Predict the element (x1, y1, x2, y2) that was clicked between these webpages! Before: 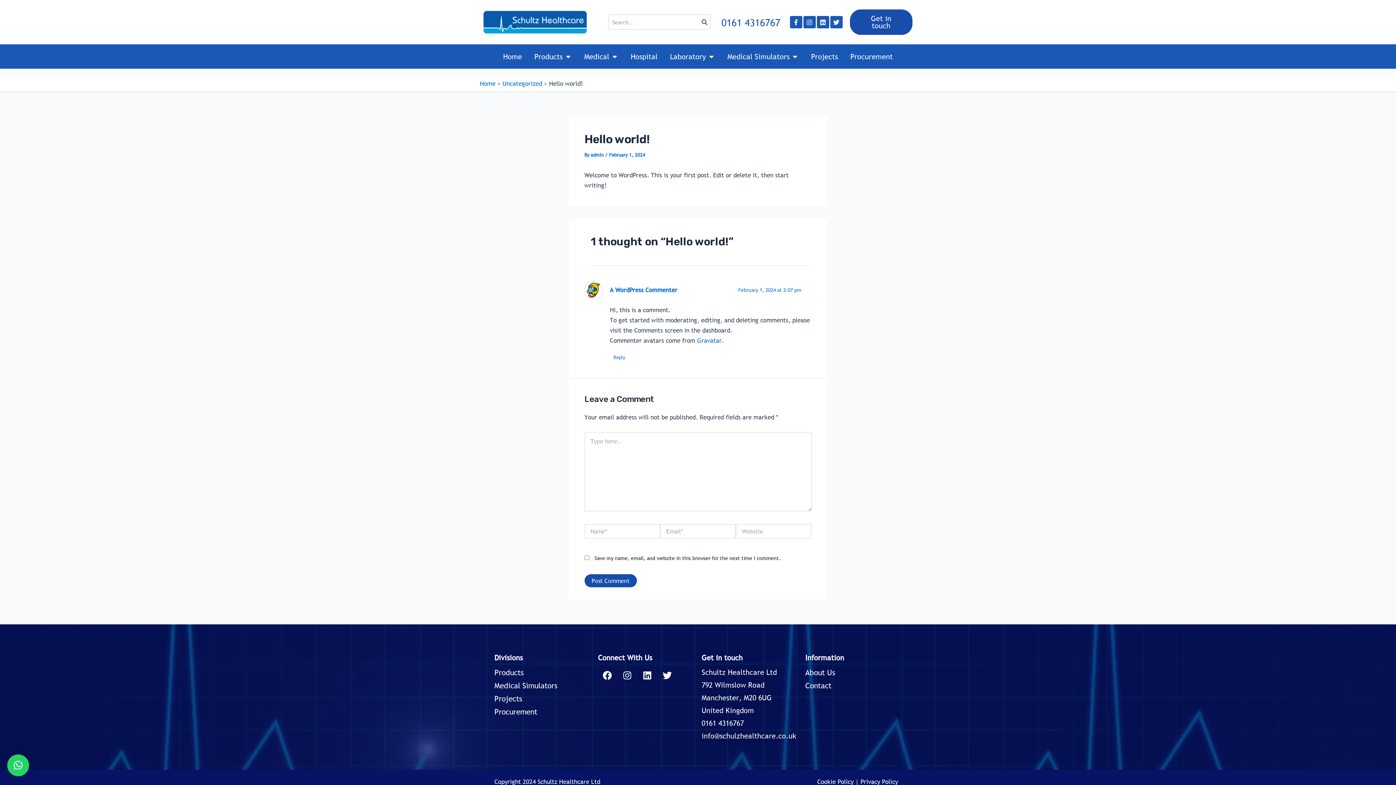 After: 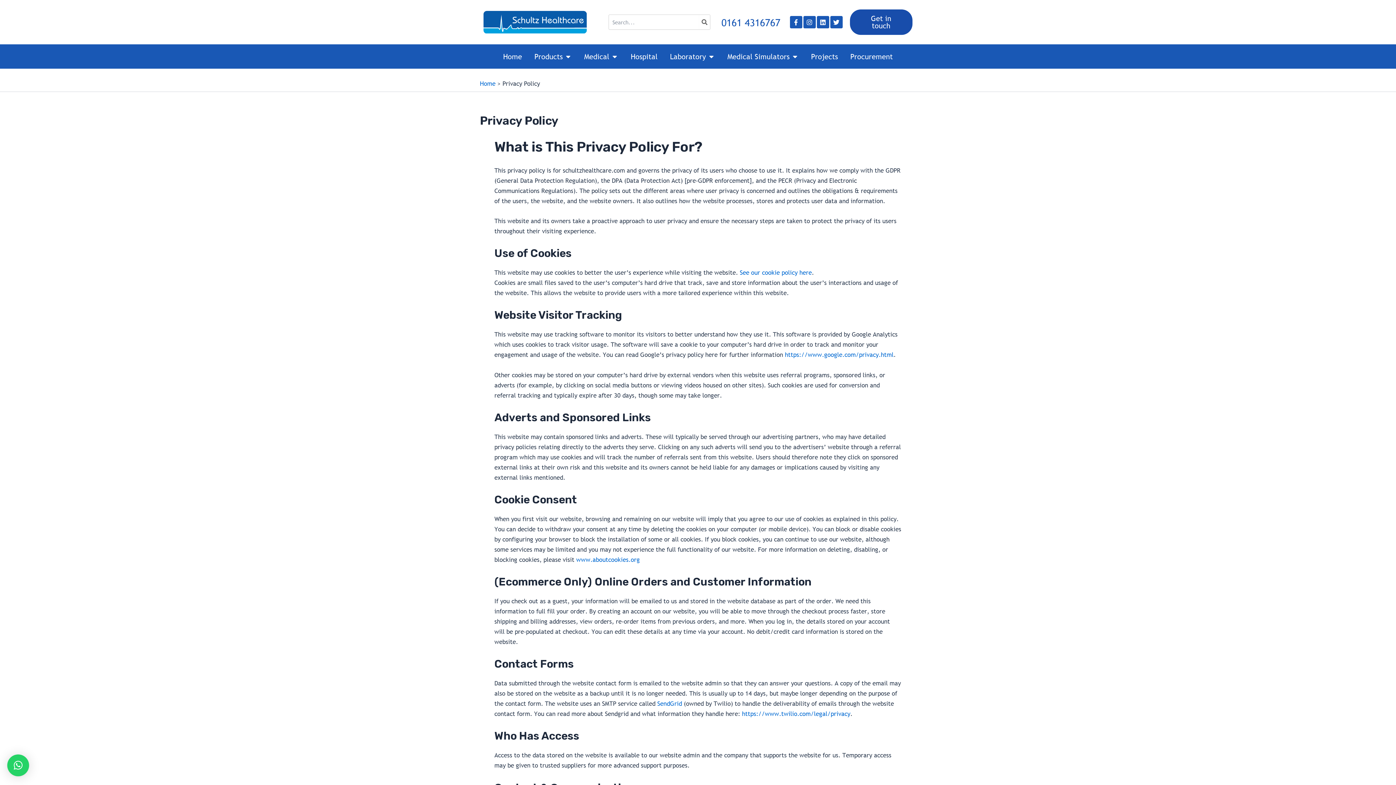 Action: bbox: (860, 778, 898, 786) label: Privacy Policy